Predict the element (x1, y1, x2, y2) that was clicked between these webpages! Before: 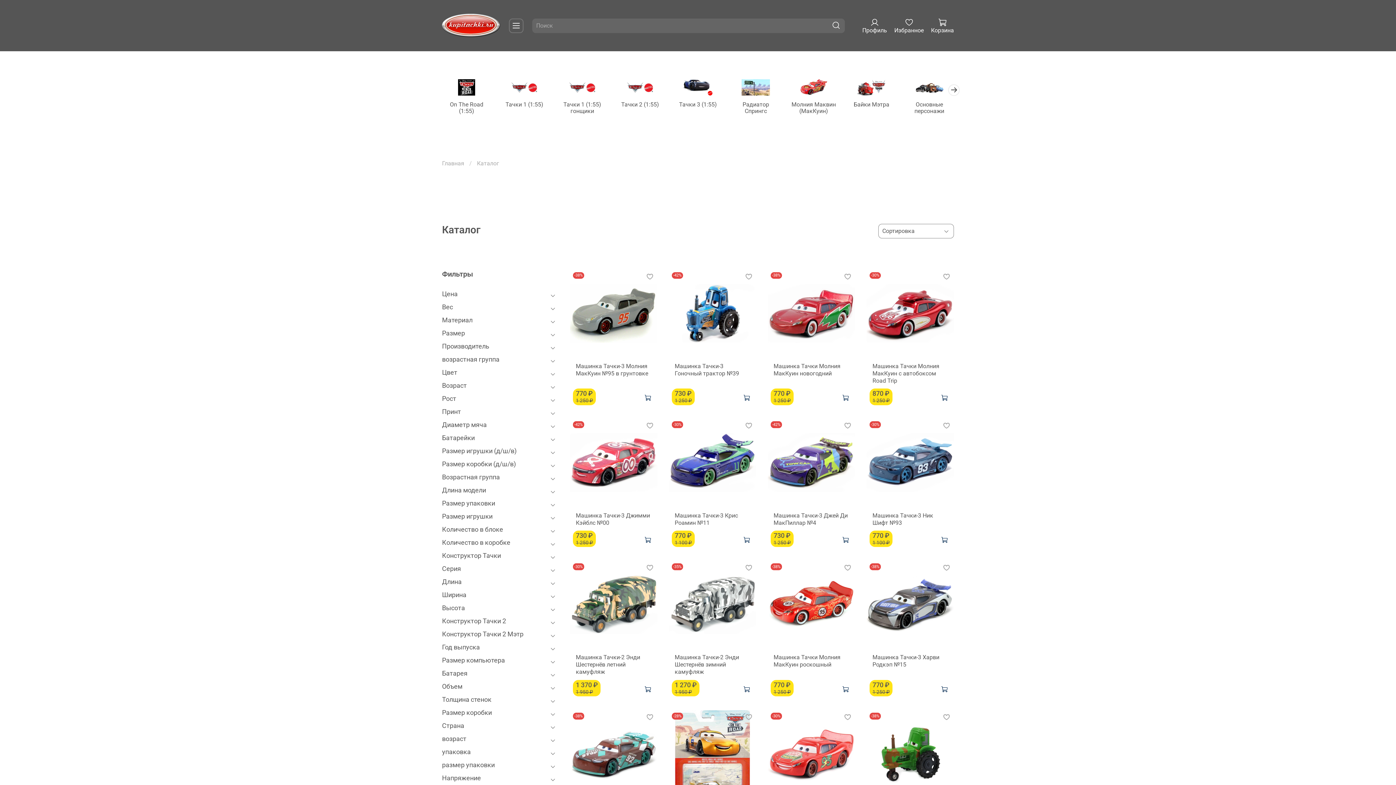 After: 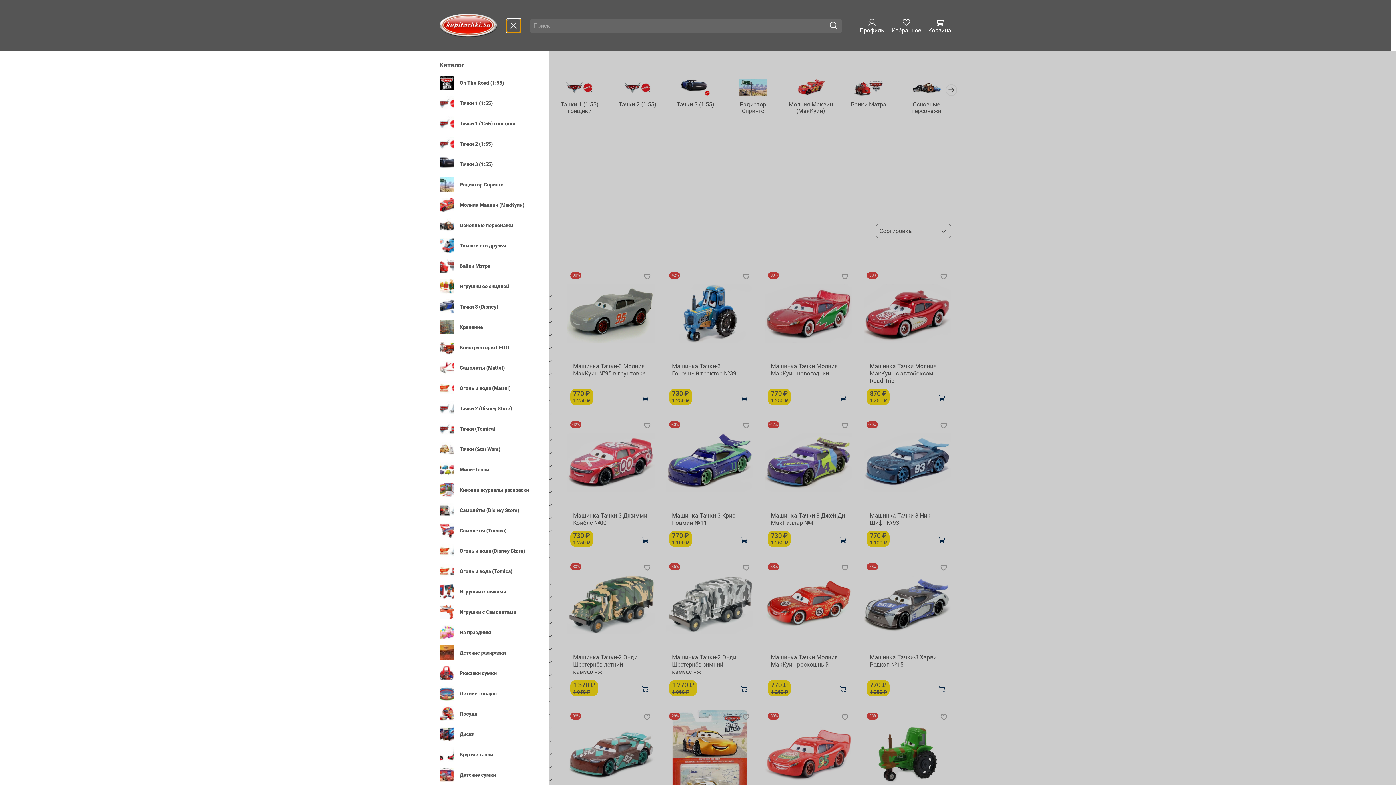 Action: bbox: (509, 18, 523, 32)